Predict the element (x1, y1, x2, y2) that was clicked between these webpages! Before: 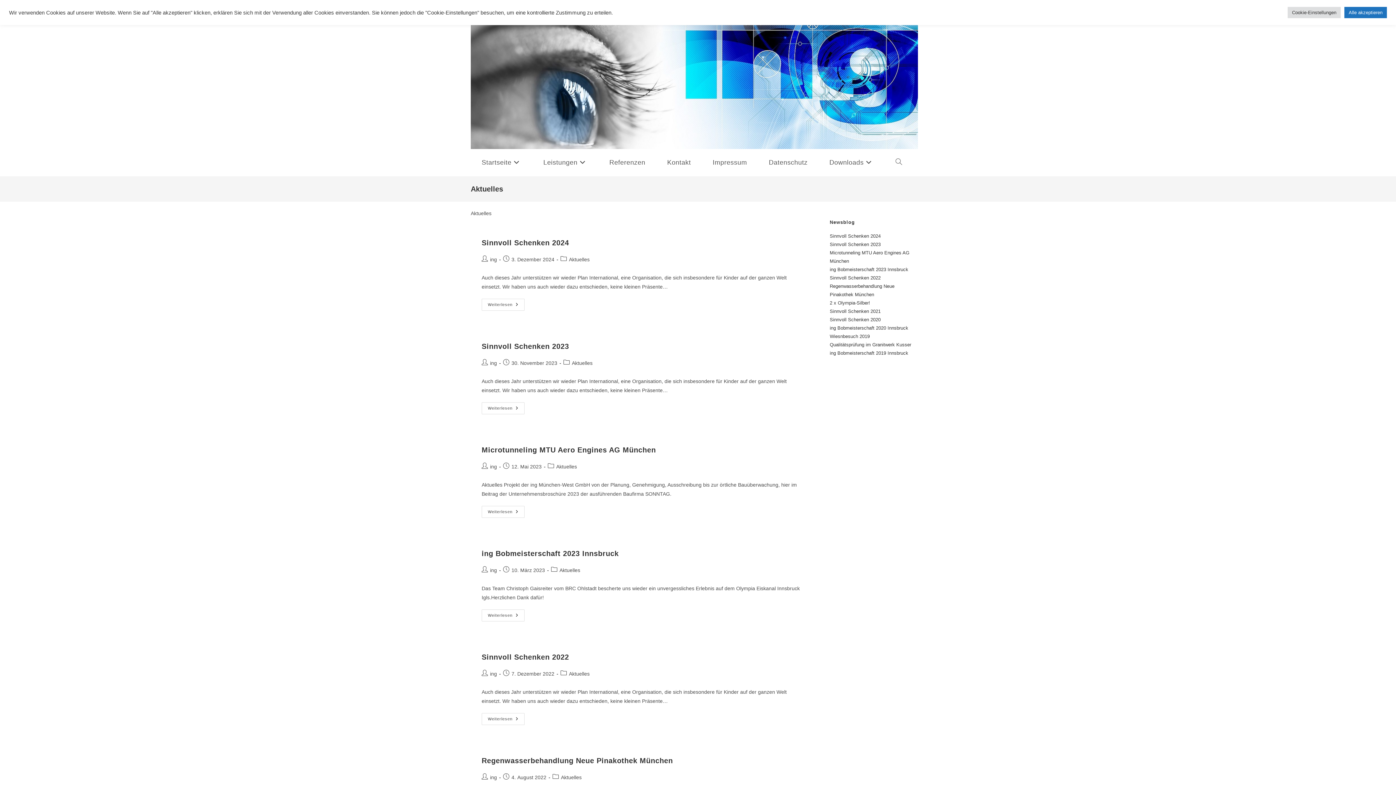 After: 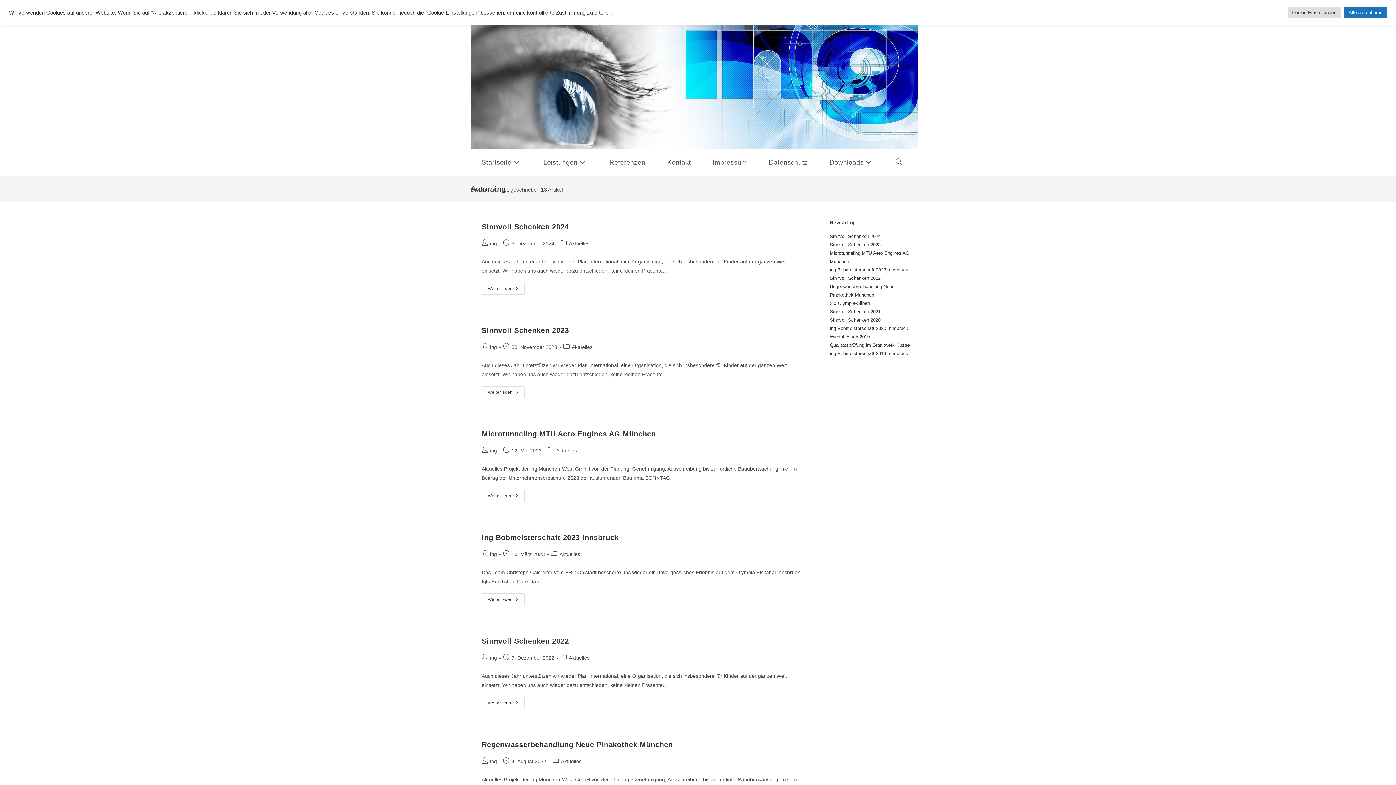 Action: label: ing bbox: (490, 567, 497, 573)